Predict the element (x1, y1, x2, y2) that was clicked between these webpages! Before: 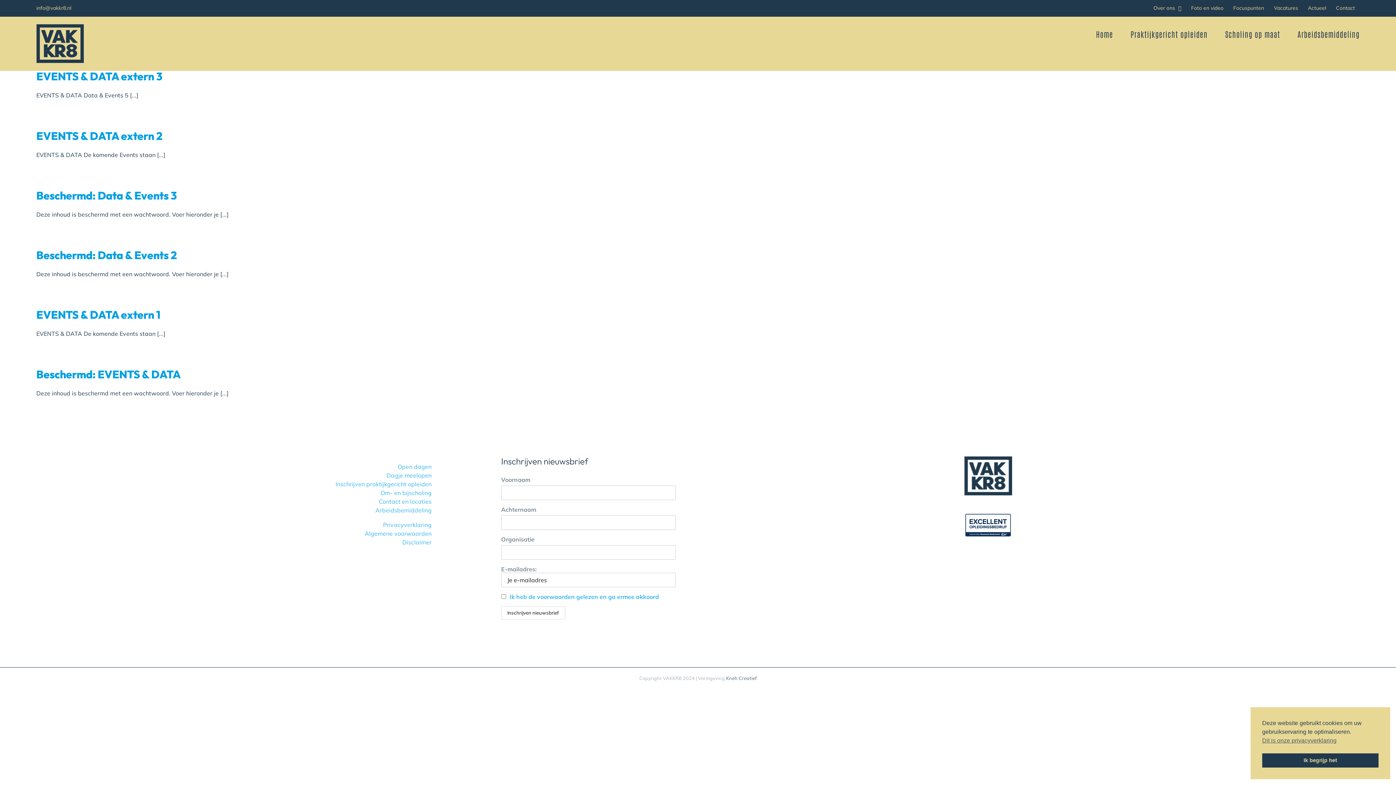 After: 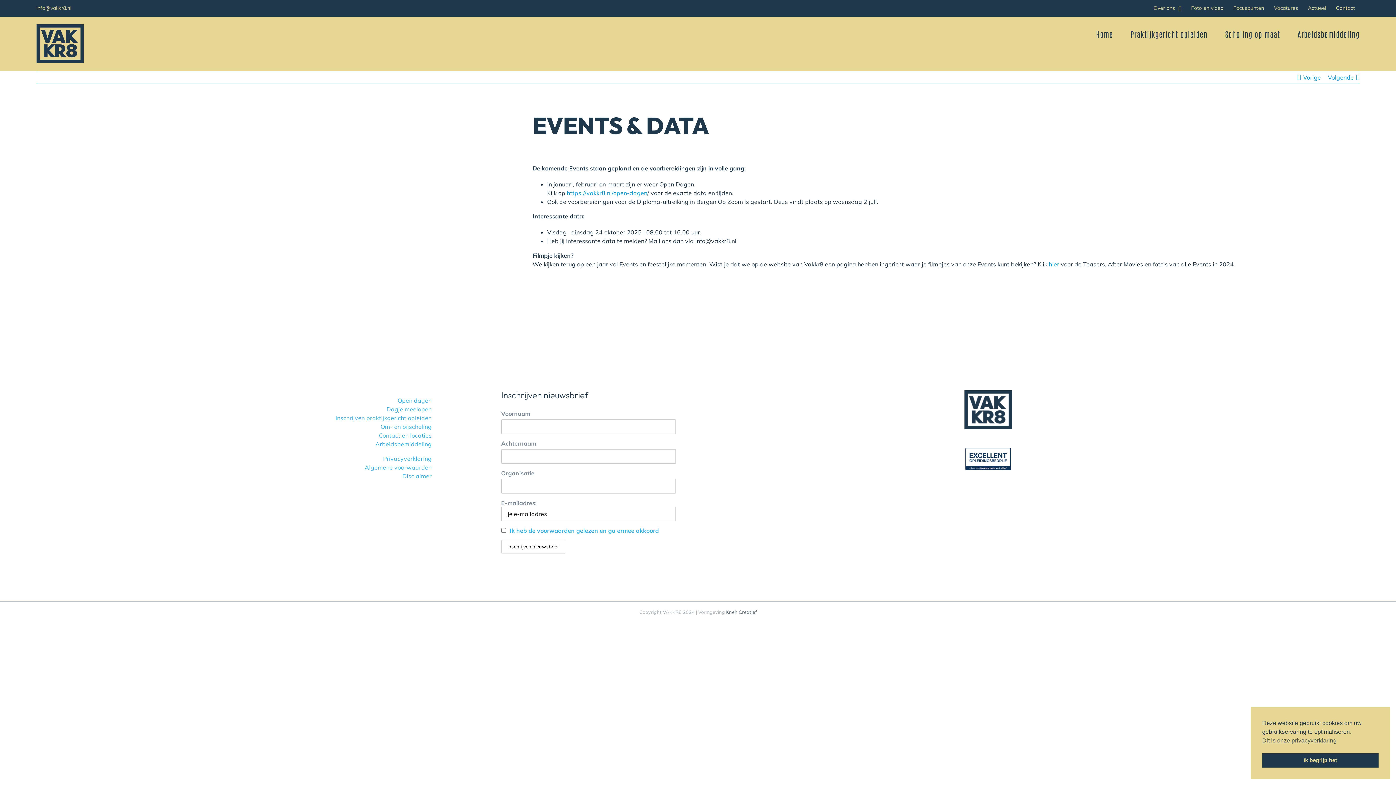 Action: bbox: (36, 129, 162, 142) label: EVENTS & DATA extern 2